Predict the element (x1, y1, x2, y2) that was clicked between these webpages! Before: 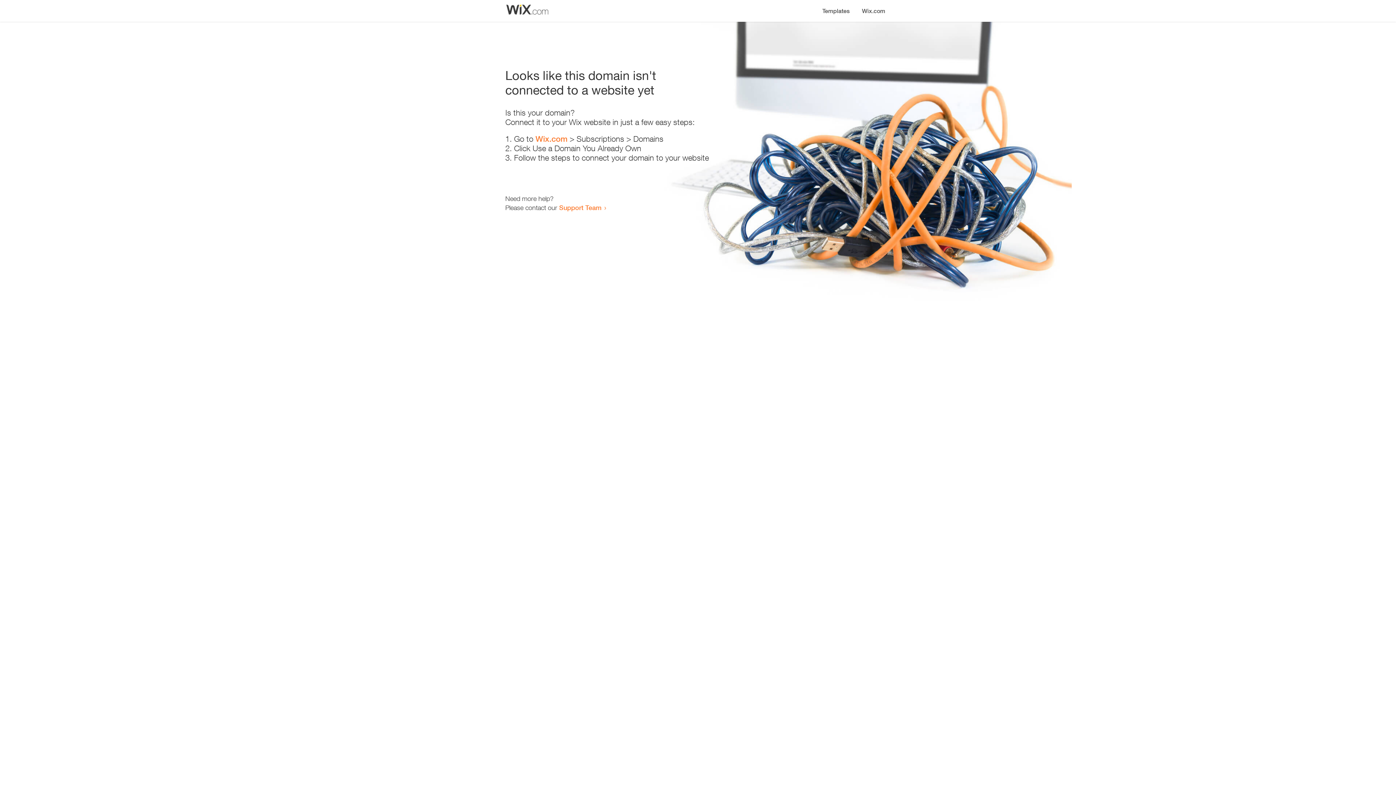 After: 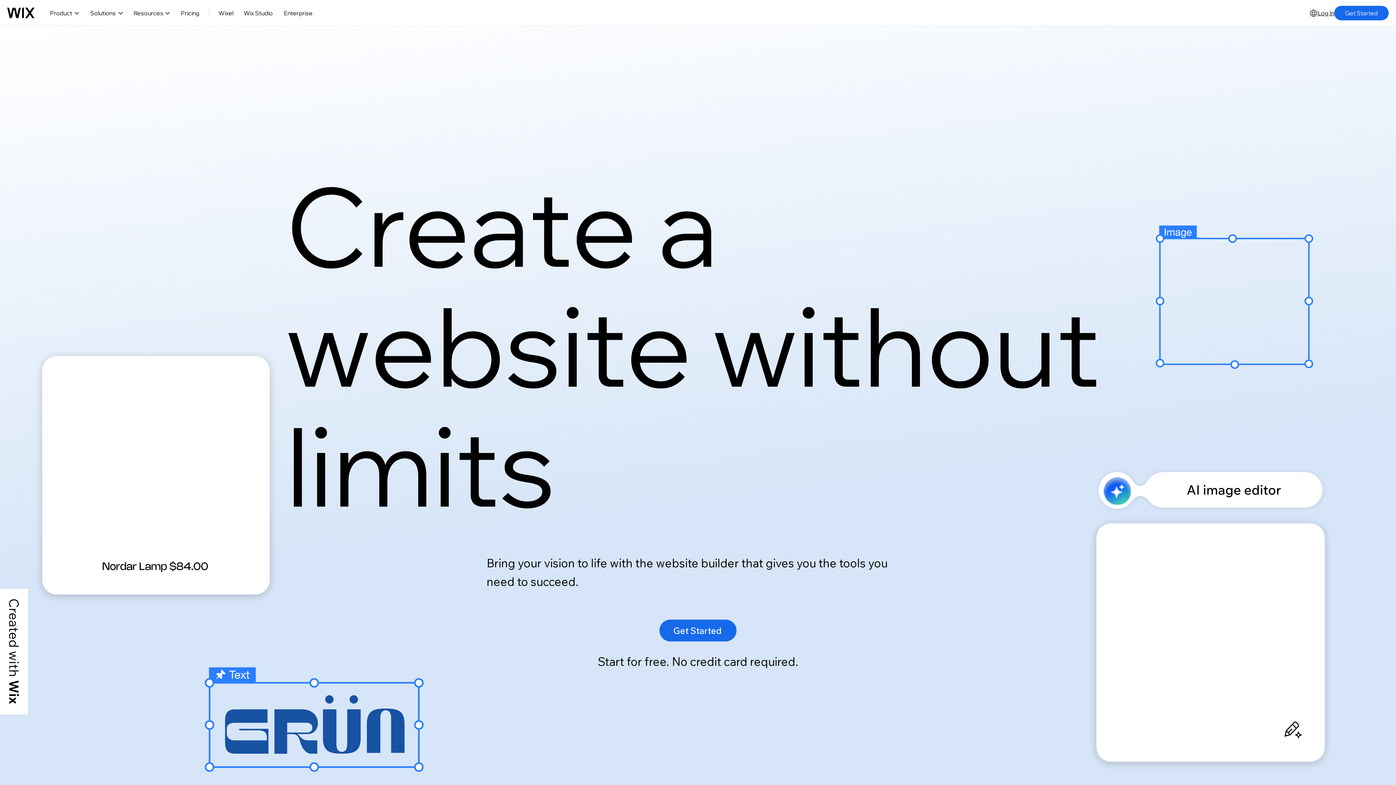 Action: bbox: (535, 134, 567, 143) label: Wix.com